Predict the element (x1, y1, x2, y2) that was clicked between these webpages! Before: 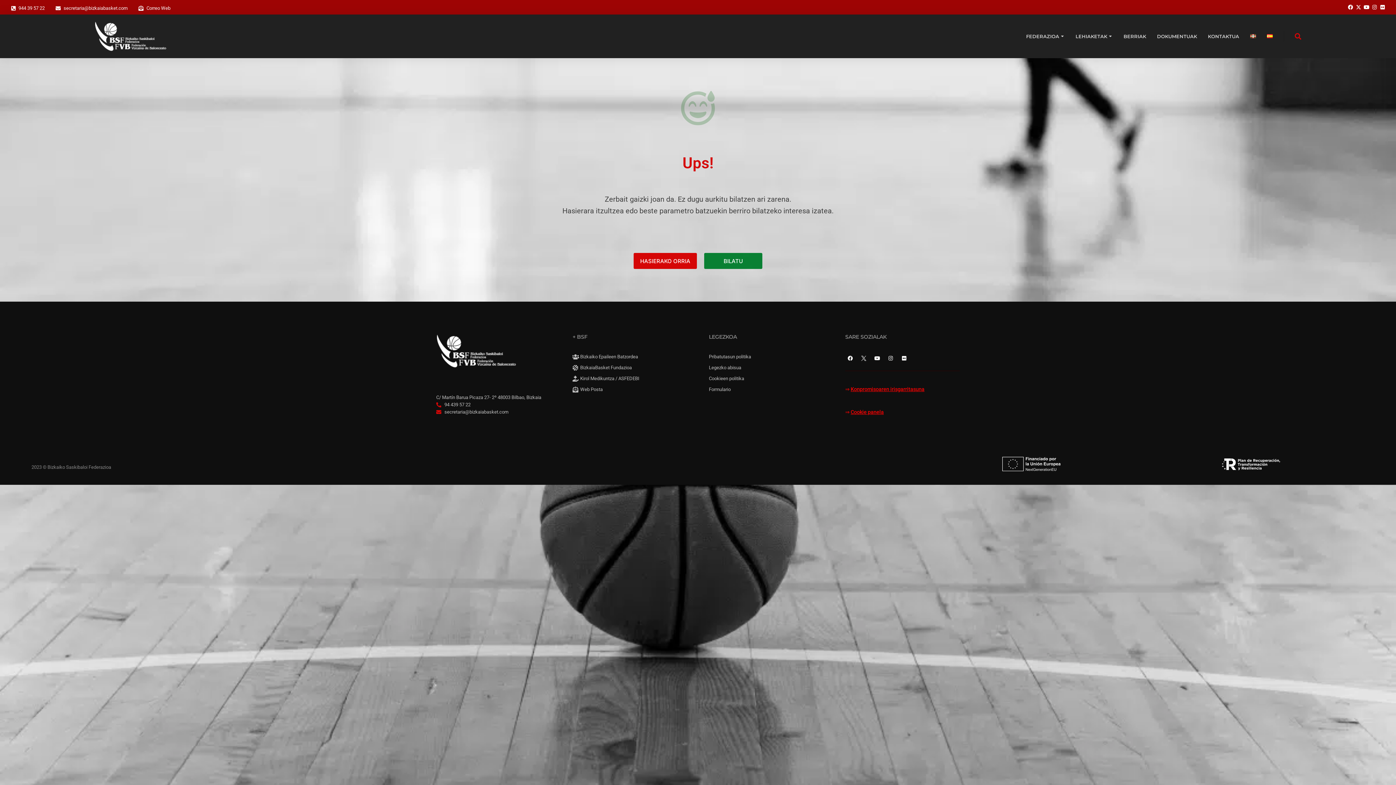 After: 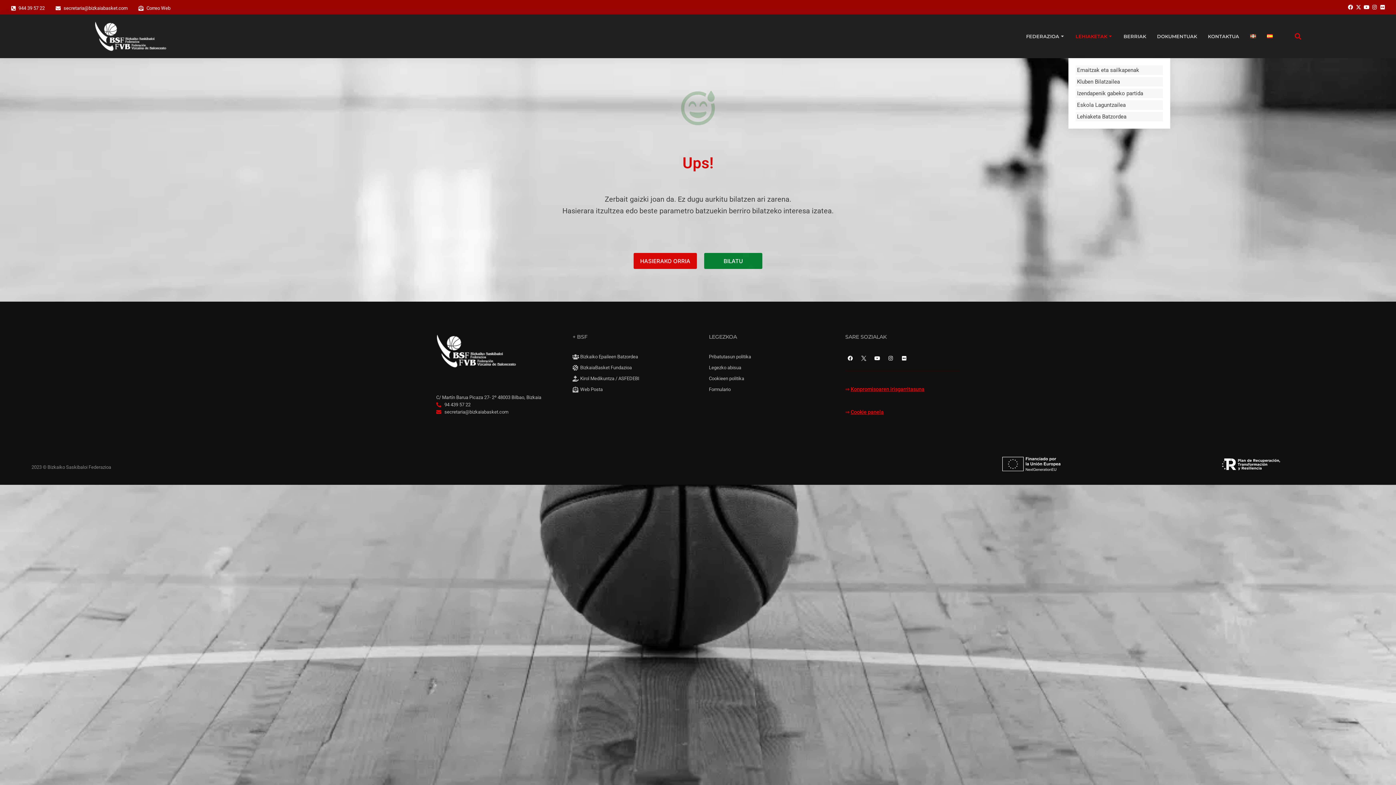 Action: label: LEHIAKETAK bbox: (1075, 32, 1112, 40)